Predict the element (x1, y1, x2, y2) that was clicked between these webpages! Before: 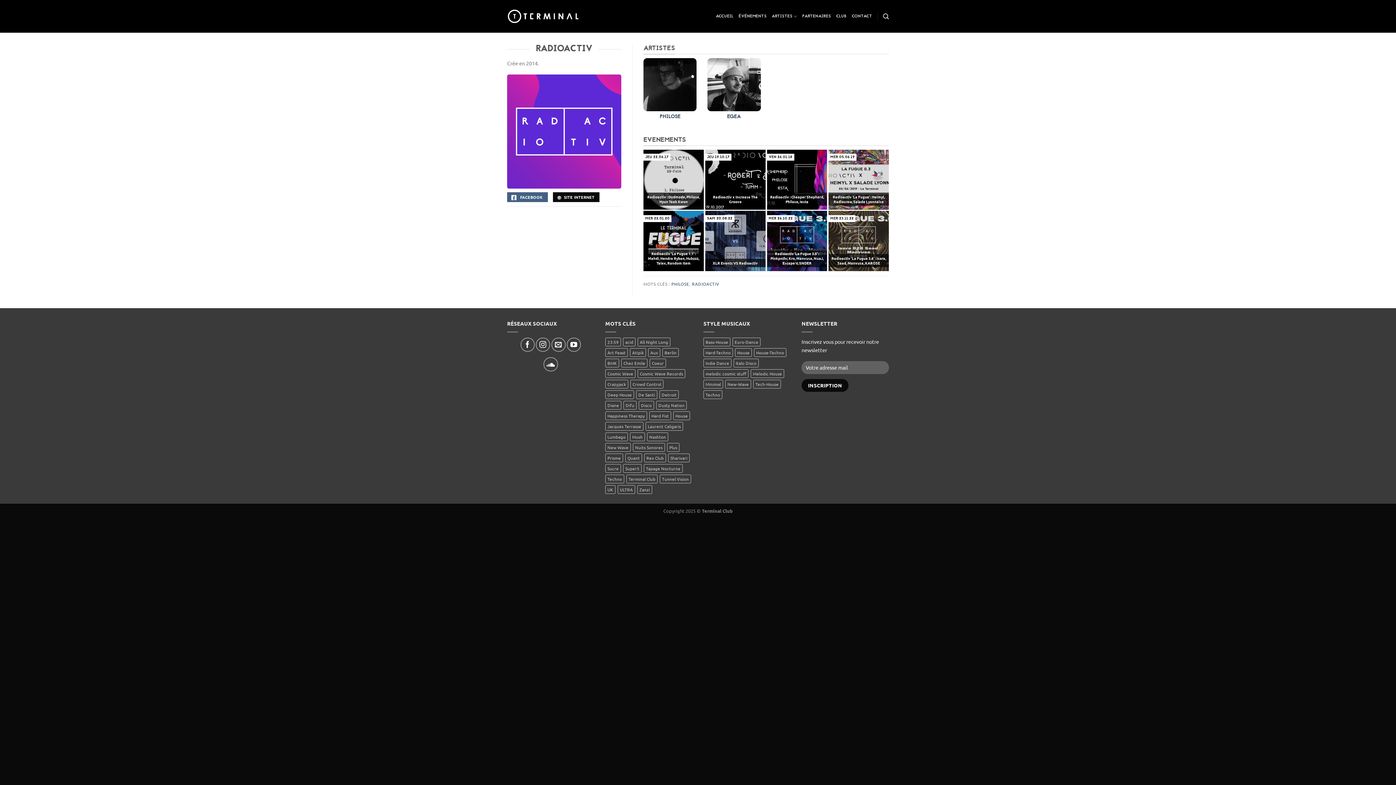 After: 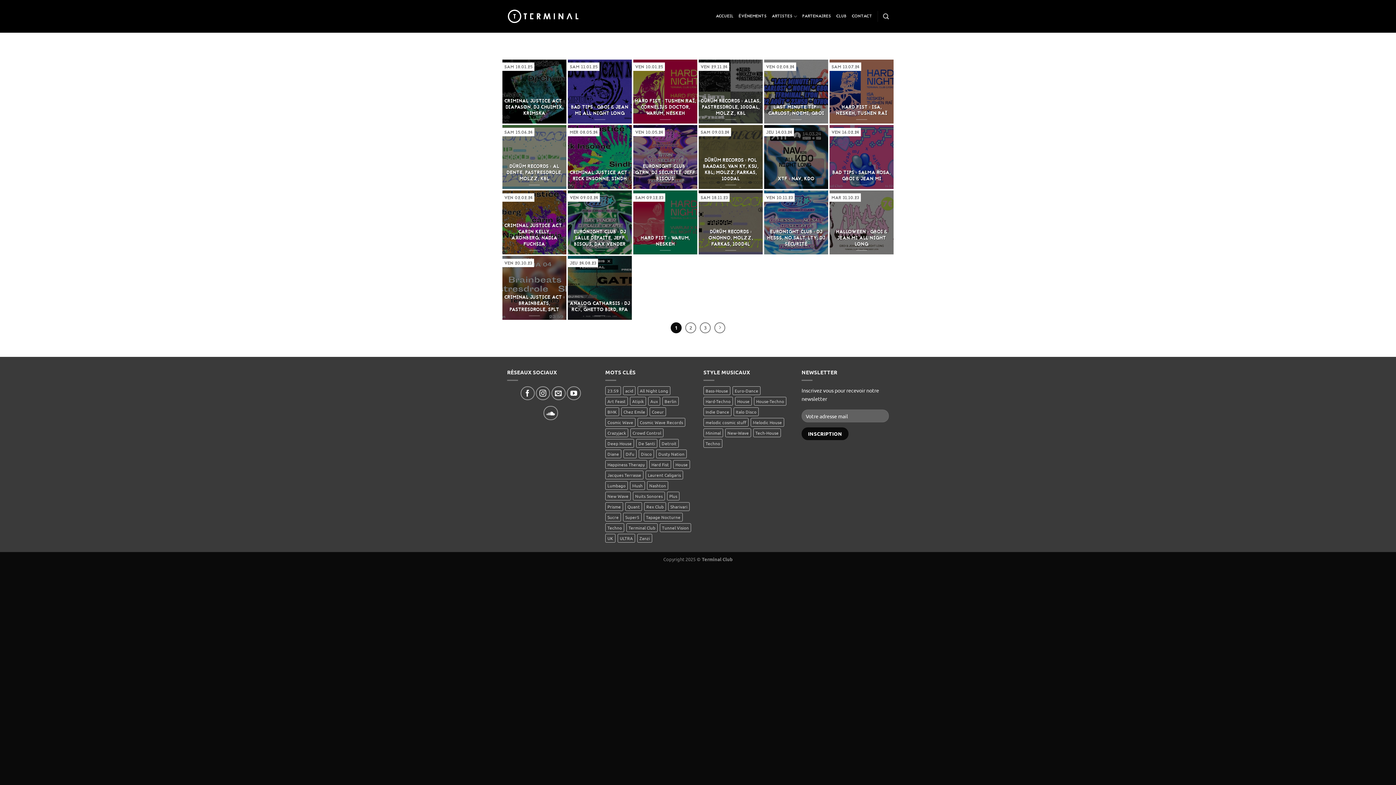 Action: label: 23:59 (77 éléments) bbox: (605, 337, 621, 346)